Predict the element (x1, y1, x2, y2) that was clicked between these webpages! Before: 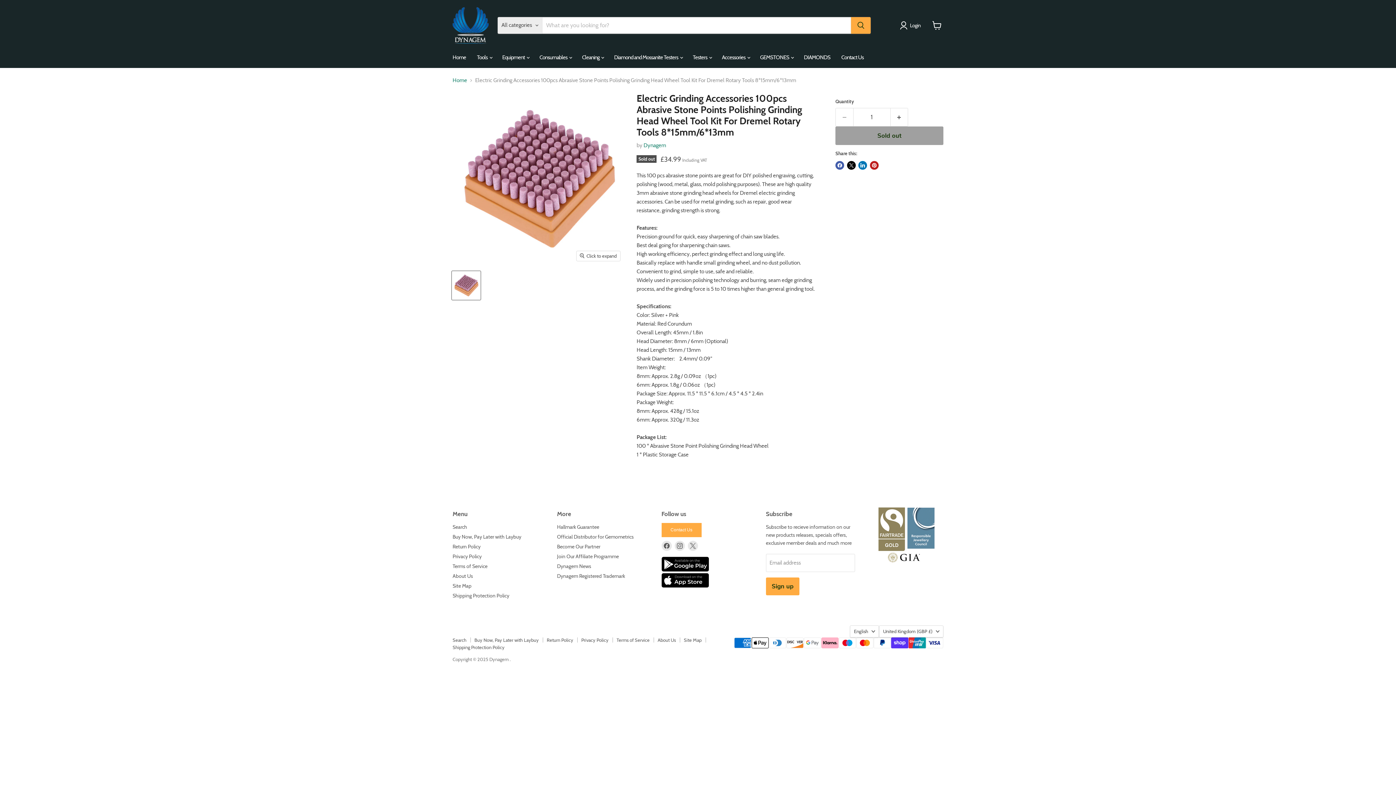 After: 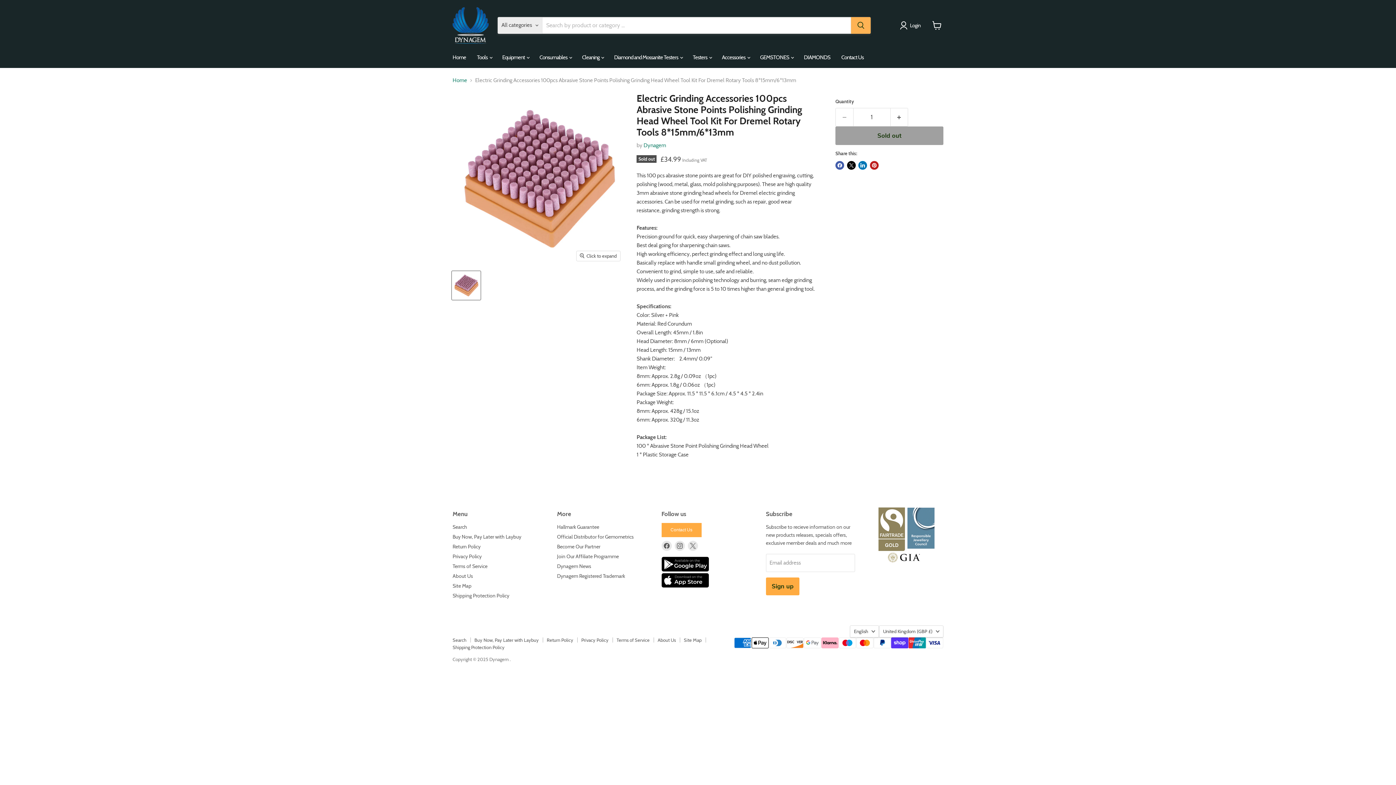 Action: label: Search bbox: (851, 17, 870, 33)